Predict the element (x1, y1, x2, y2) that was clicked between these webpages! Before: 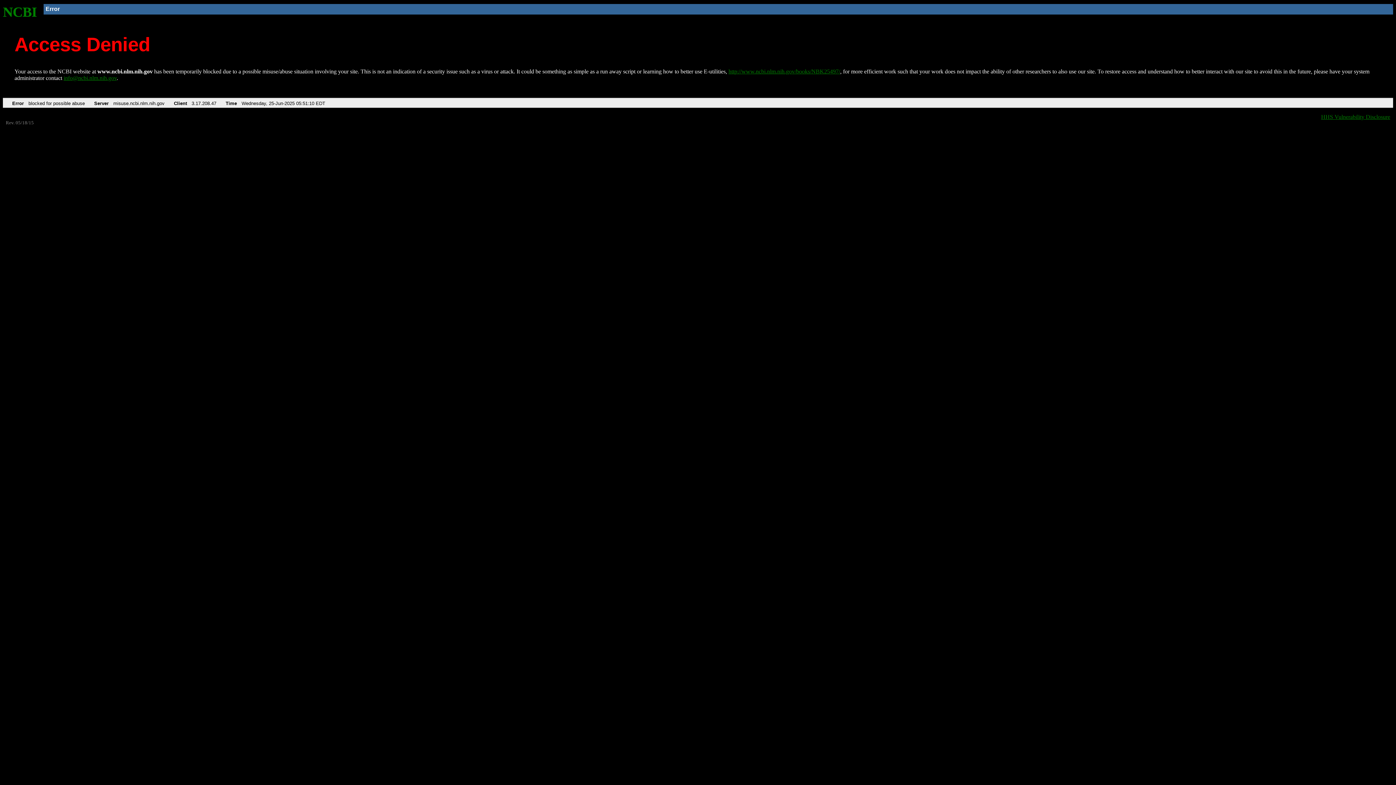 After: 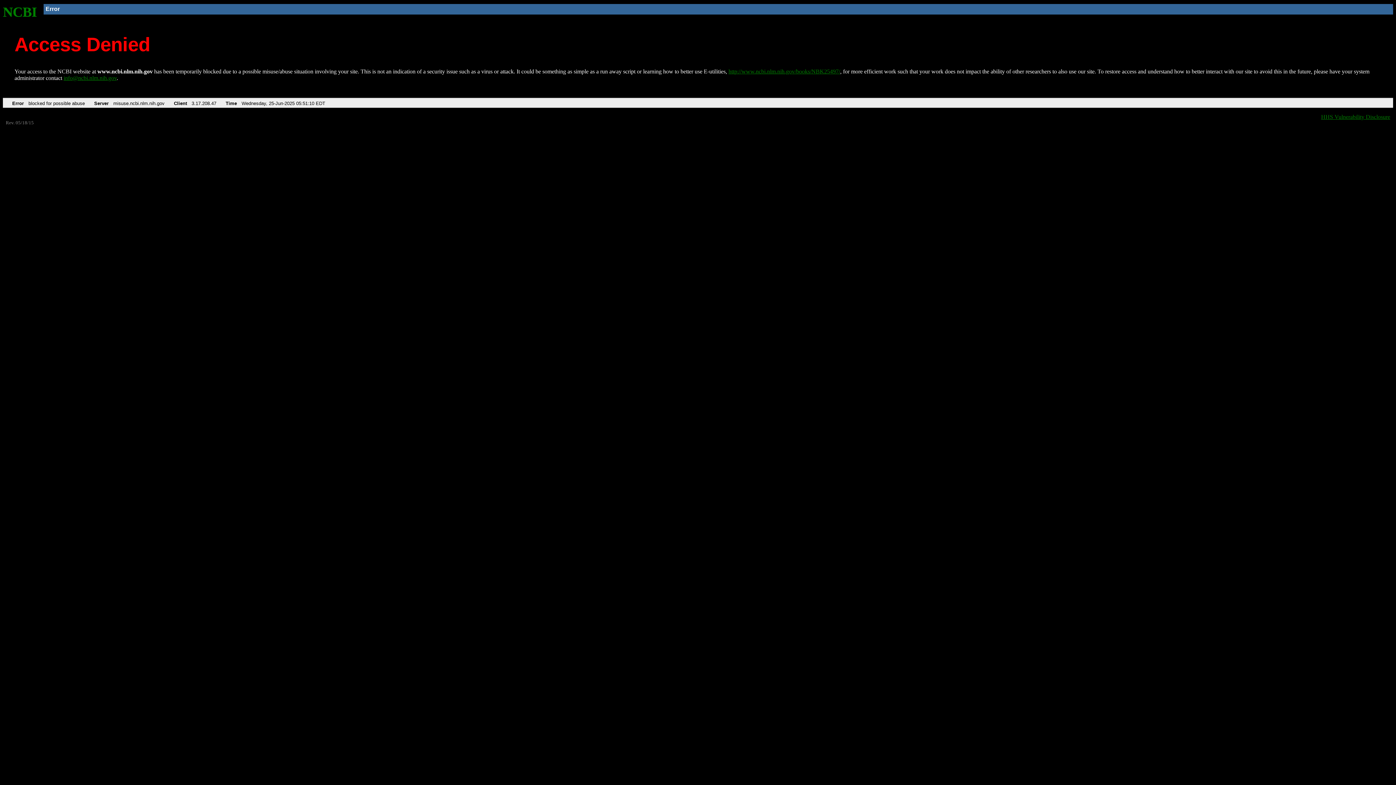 Action: bbox: (63, 75, 116, 81) label: info@ncbi.nlm.nih.gov